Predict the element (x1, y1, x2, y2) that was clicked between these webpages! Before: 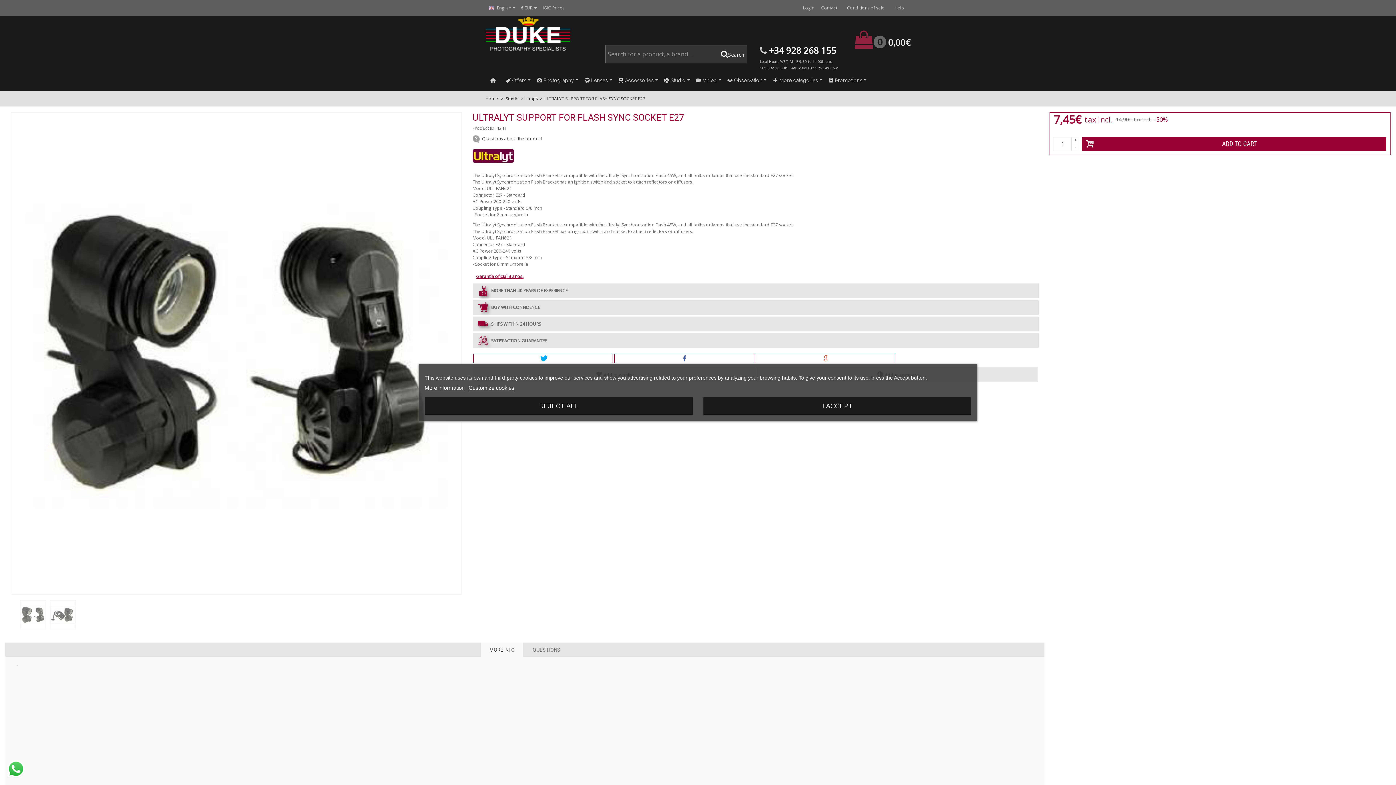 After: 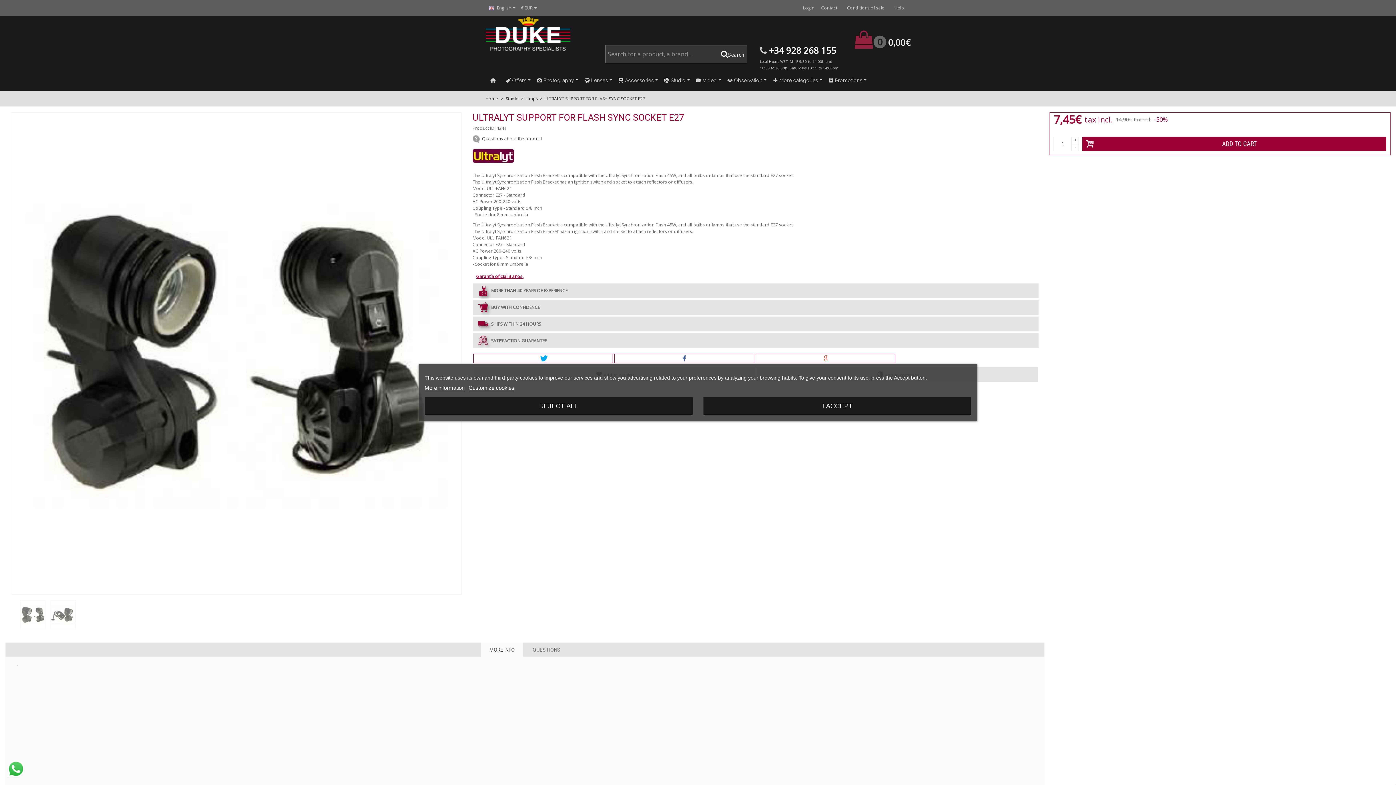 Action: label: IGIC Prices bbox: (539, 0, 568, 16)